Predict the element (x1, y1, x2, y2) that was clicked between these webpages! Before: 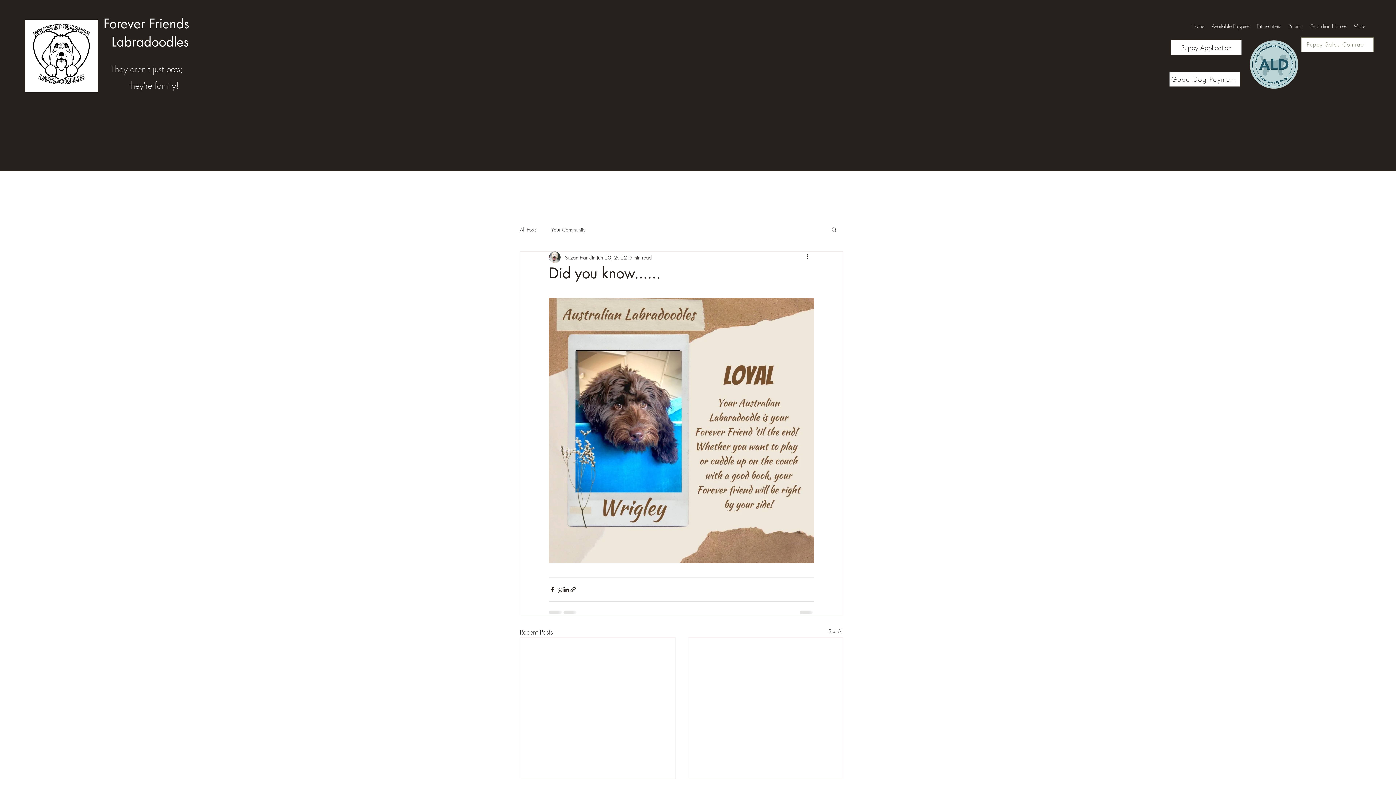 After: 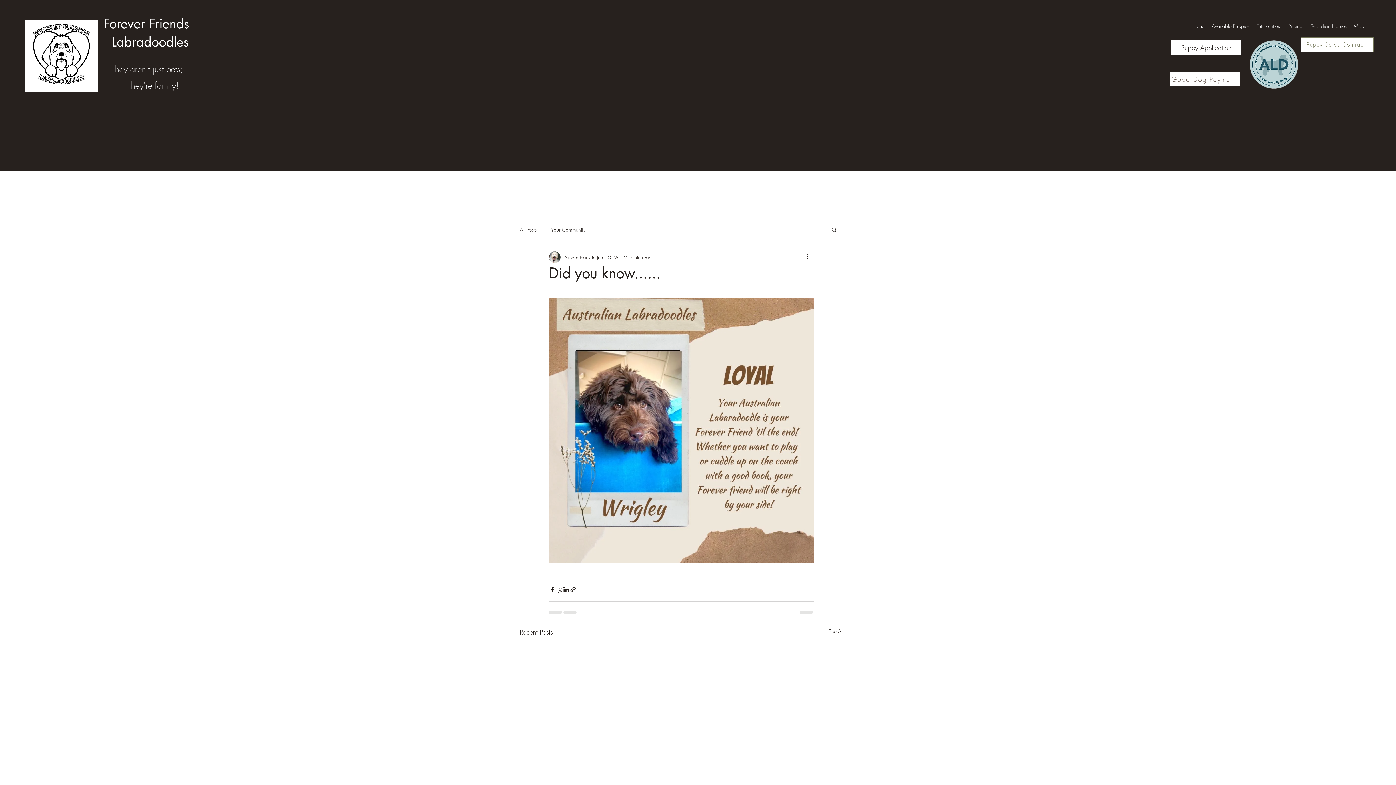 Action: bbox: (1169, 72, 1240, 86) label: Good Dog Payment 